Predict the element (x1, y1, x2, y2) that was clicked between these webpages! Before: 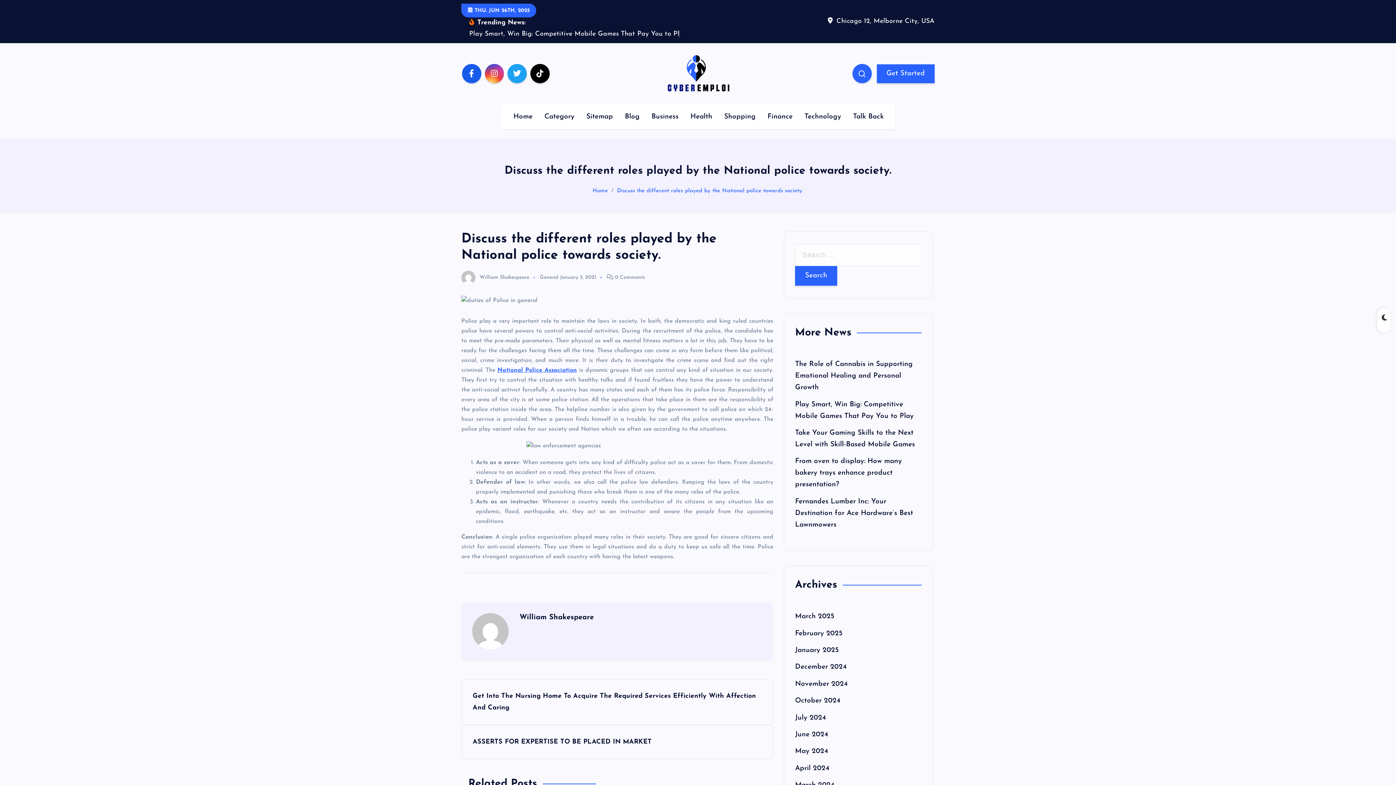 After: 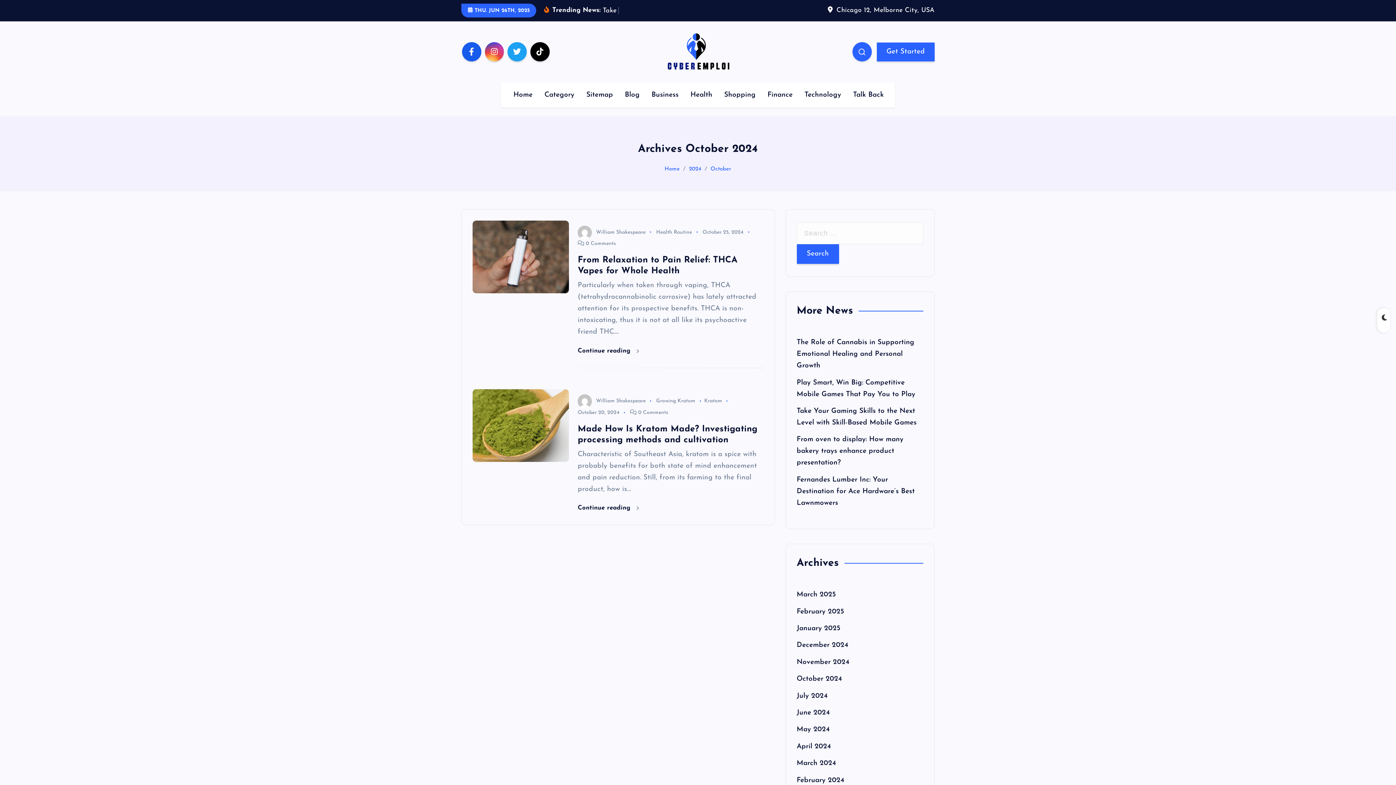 Action: bbox: (795, 697, 840, 704) label: October 2024